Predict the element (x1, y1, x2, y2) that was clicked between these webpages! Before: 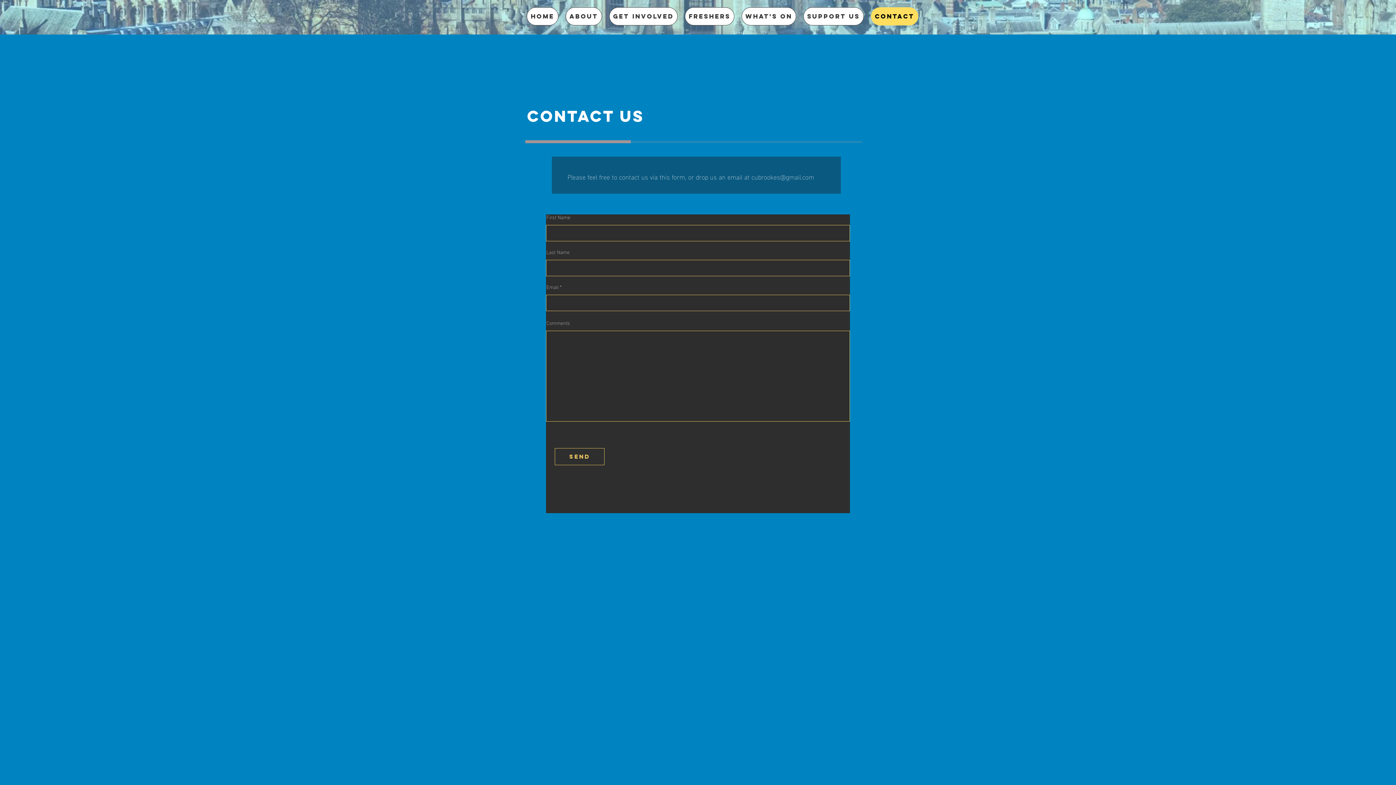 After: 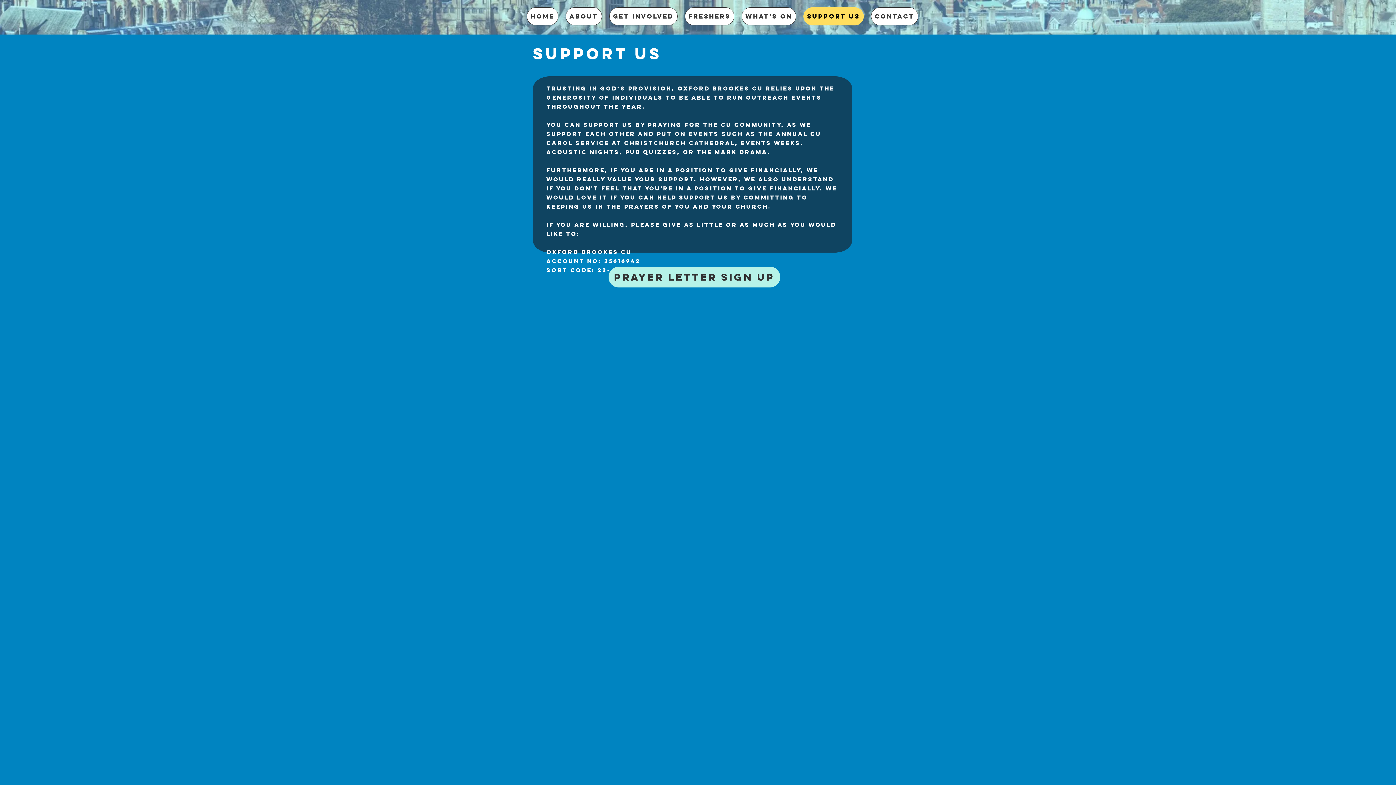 Action: label: Support us bbox: (803, 7, 864, 25)